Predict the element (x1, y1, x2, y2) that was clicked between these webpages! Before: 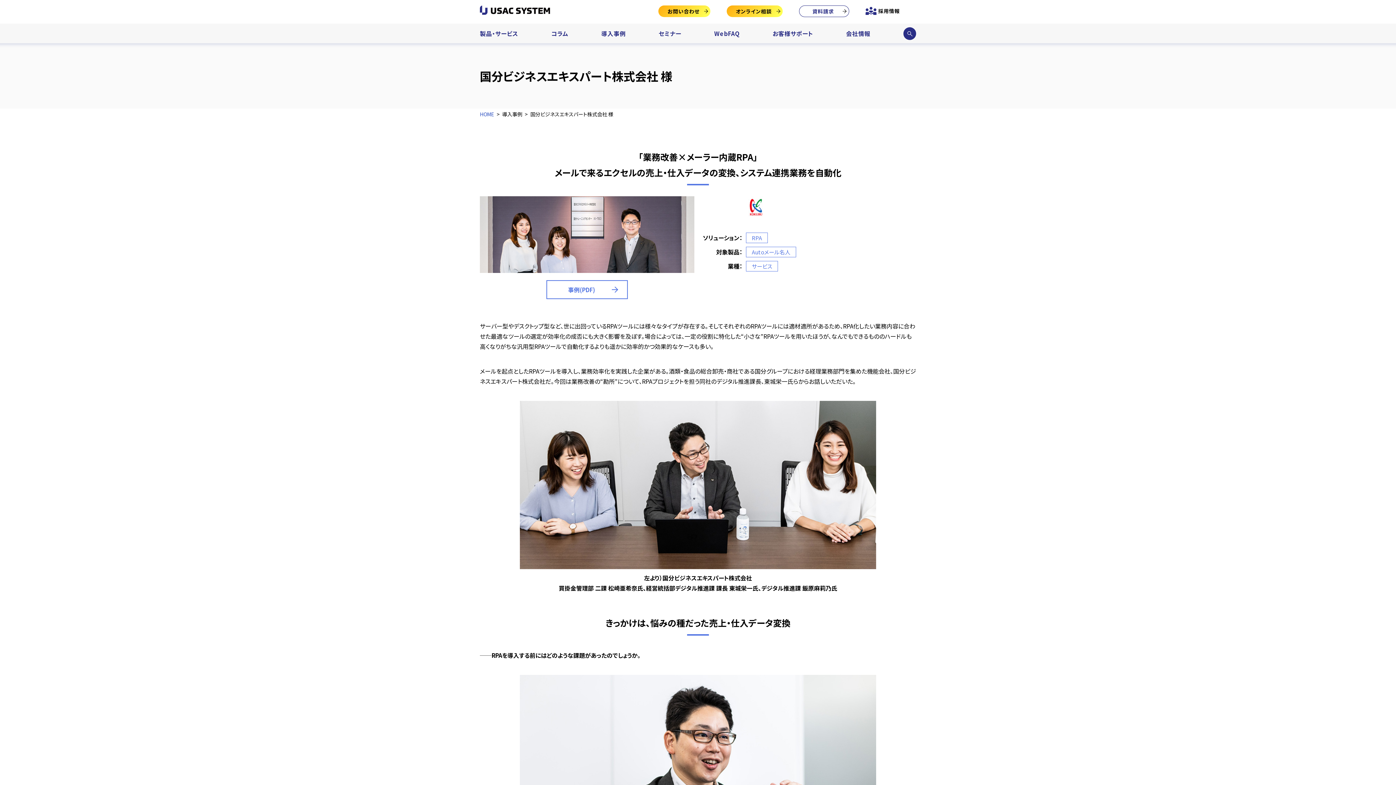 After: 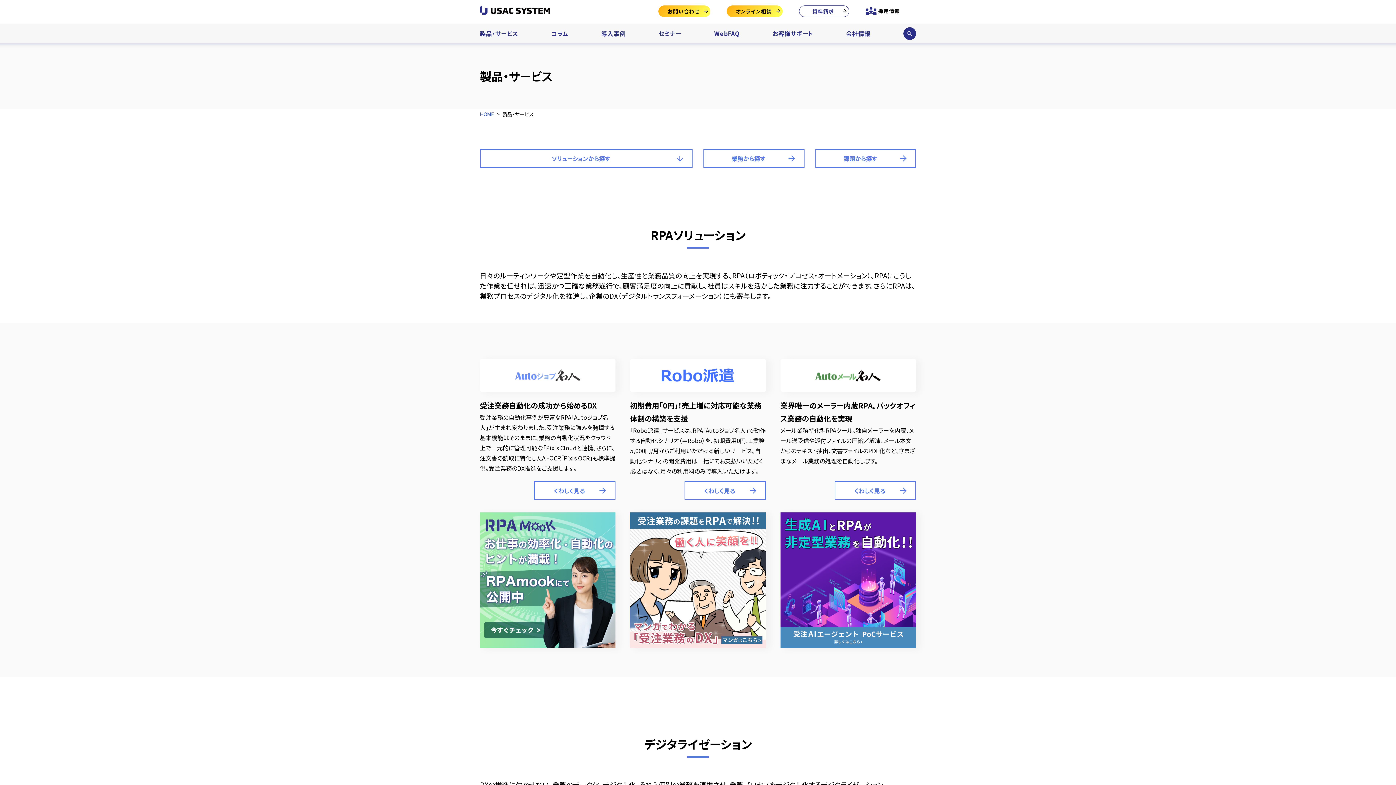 Action: bbox: (480, 23, 518, 43) label: 製品・サービス